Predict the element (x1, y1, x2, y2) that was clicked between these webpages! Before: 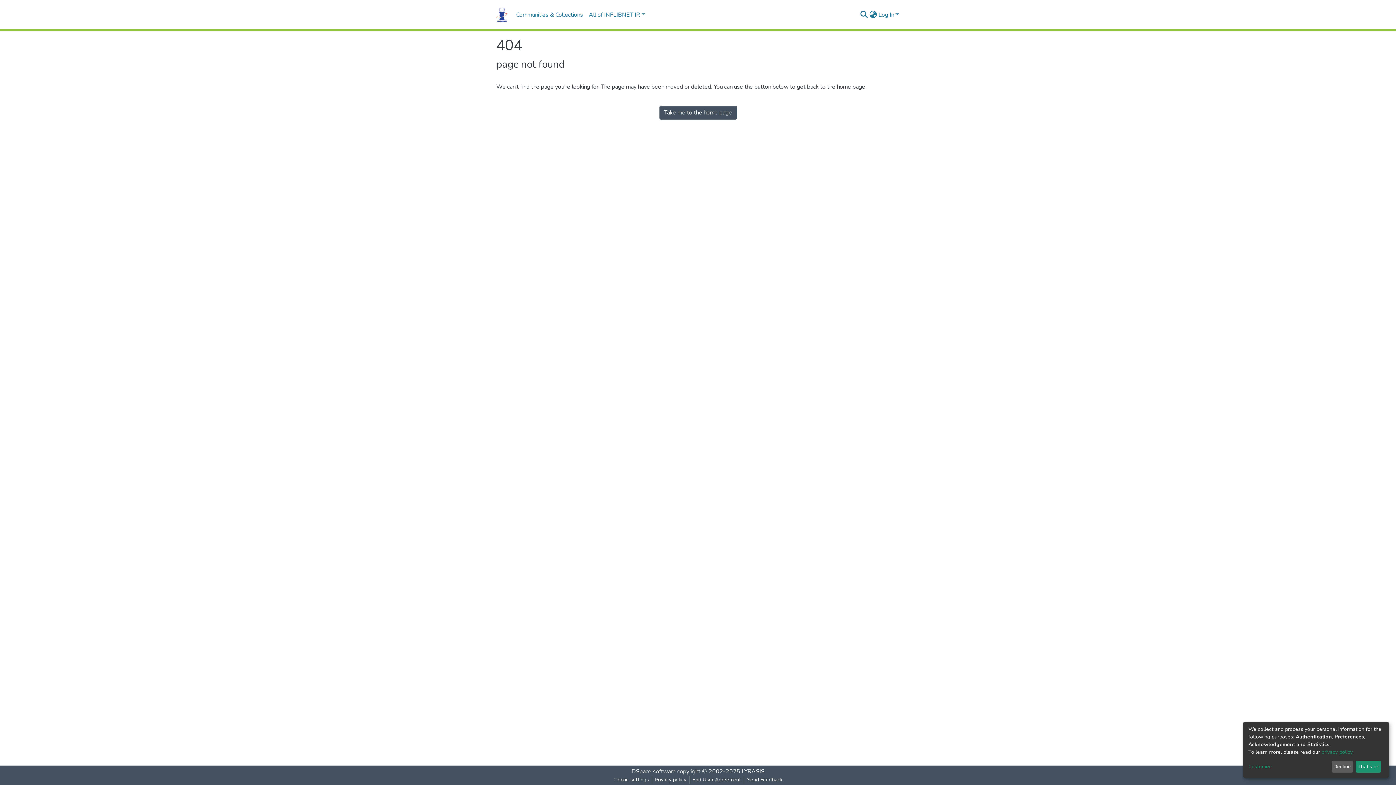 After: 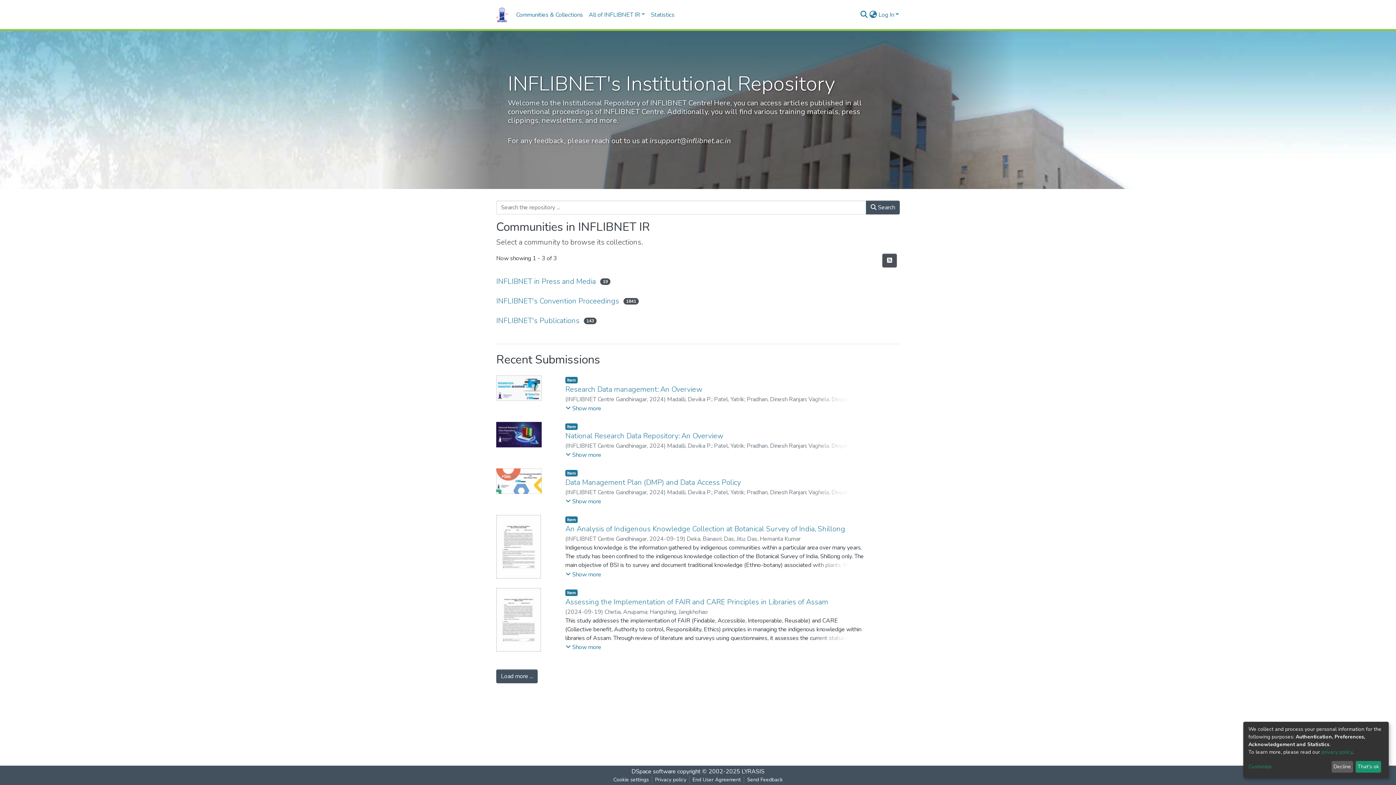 Action: bbox: (496, 5, 507, 23)